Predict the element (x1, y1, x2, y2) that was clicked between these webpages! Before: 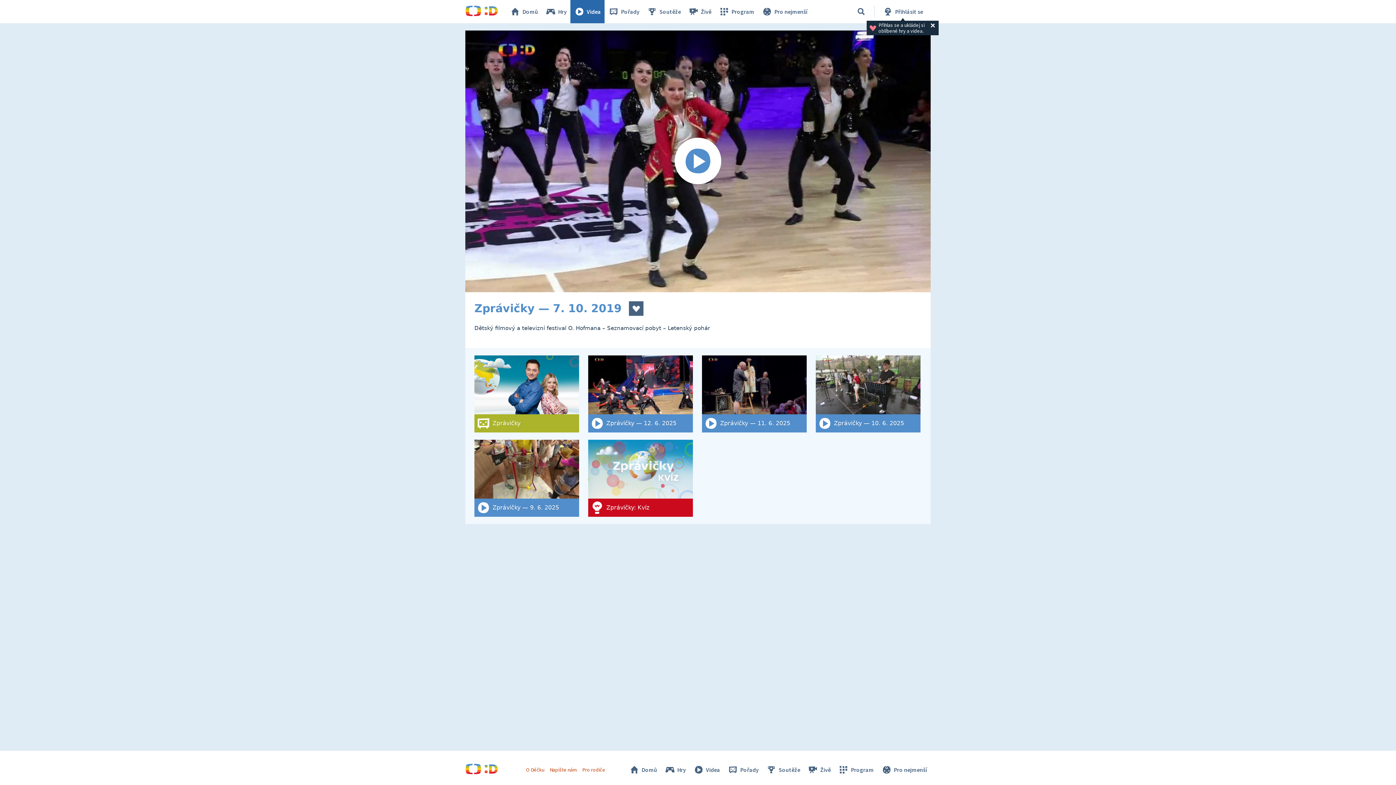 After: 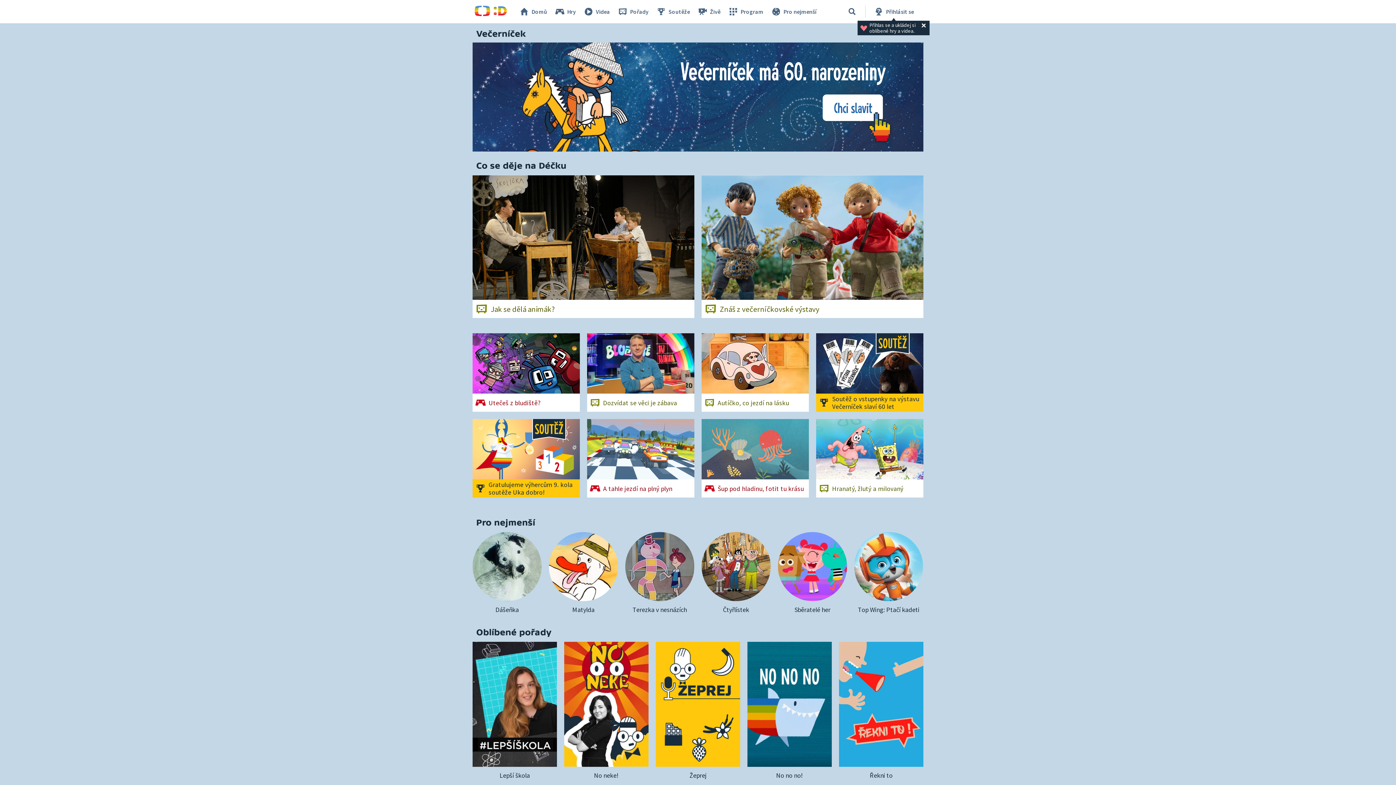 Action: bbox: (625, 762, 660, 777) label: Domů